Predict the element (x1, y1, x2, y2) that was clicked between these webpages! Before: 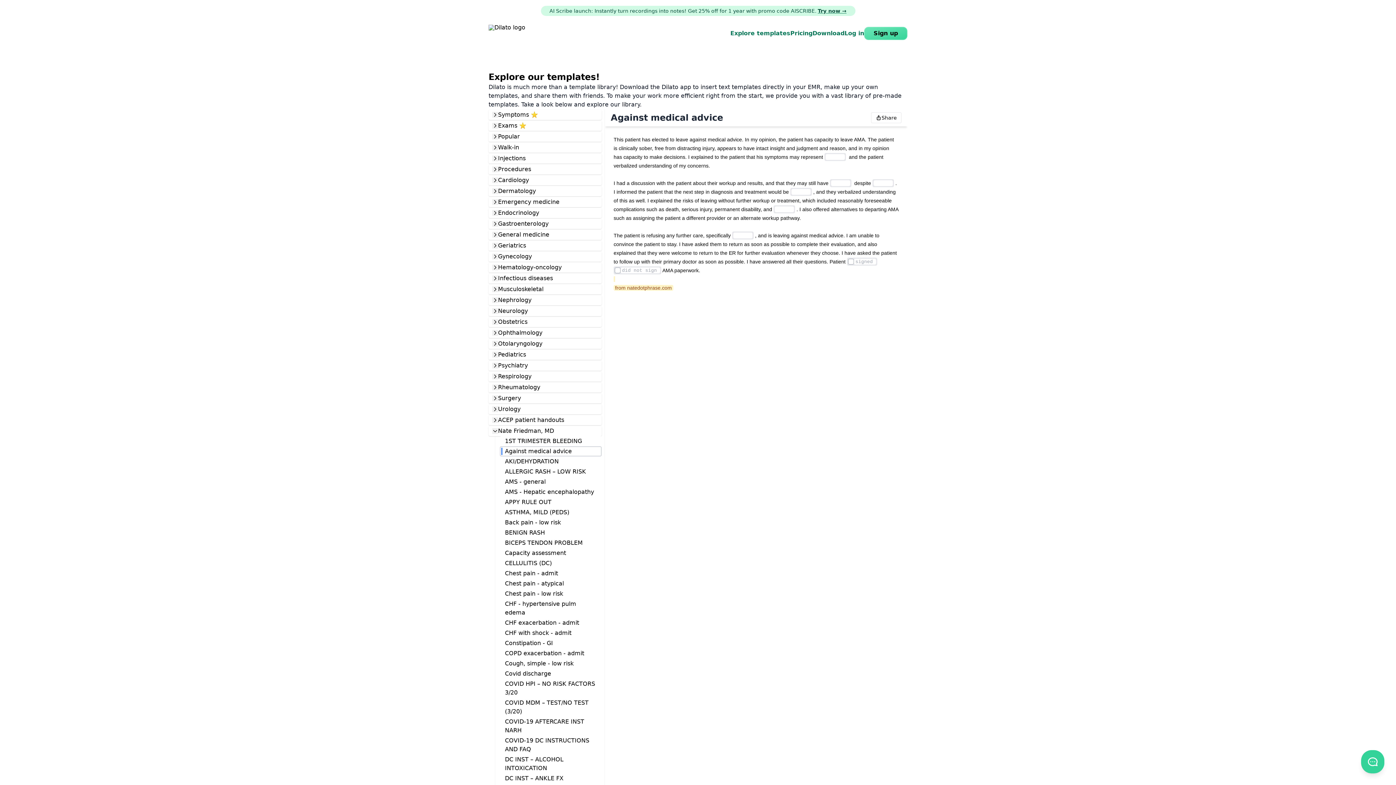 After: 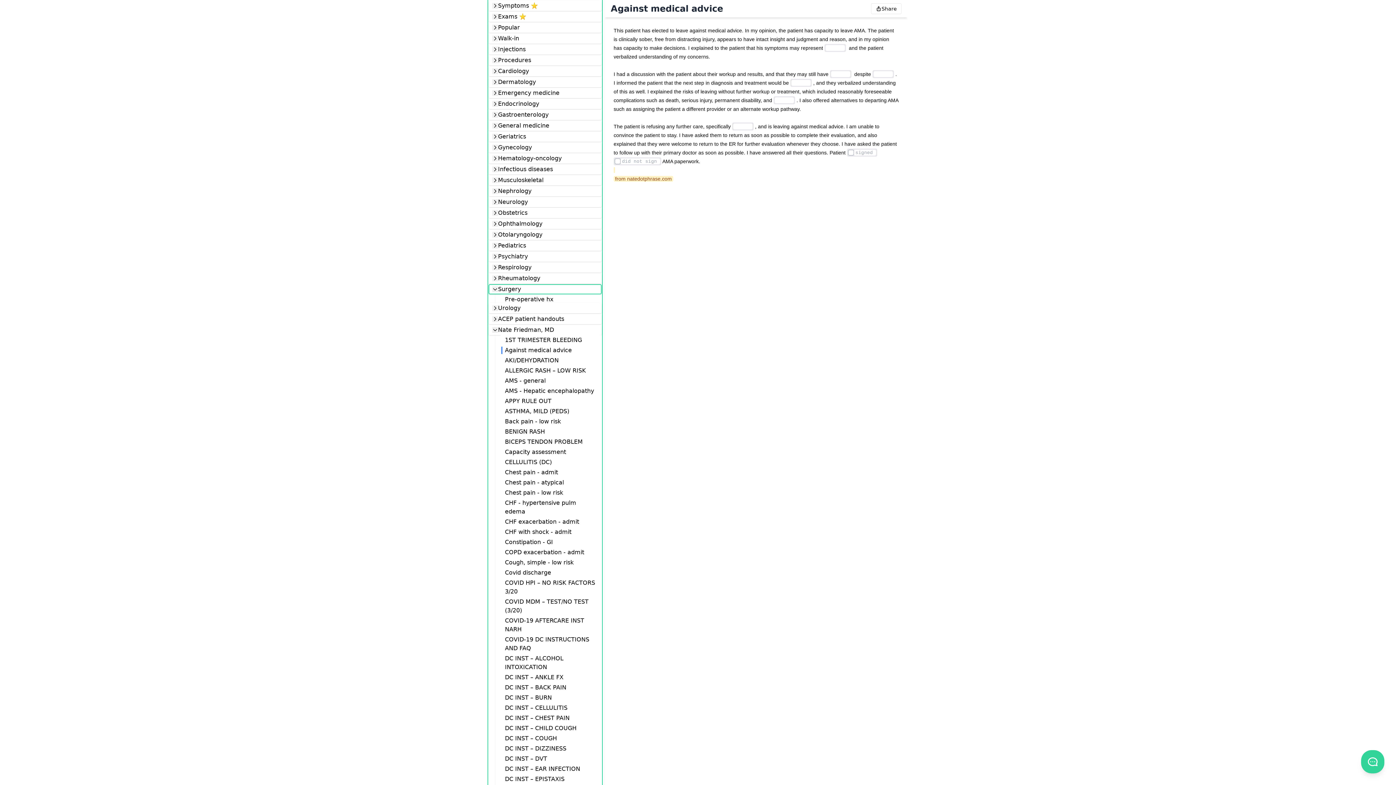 Action: bbox: (492, 395, 498, 401)